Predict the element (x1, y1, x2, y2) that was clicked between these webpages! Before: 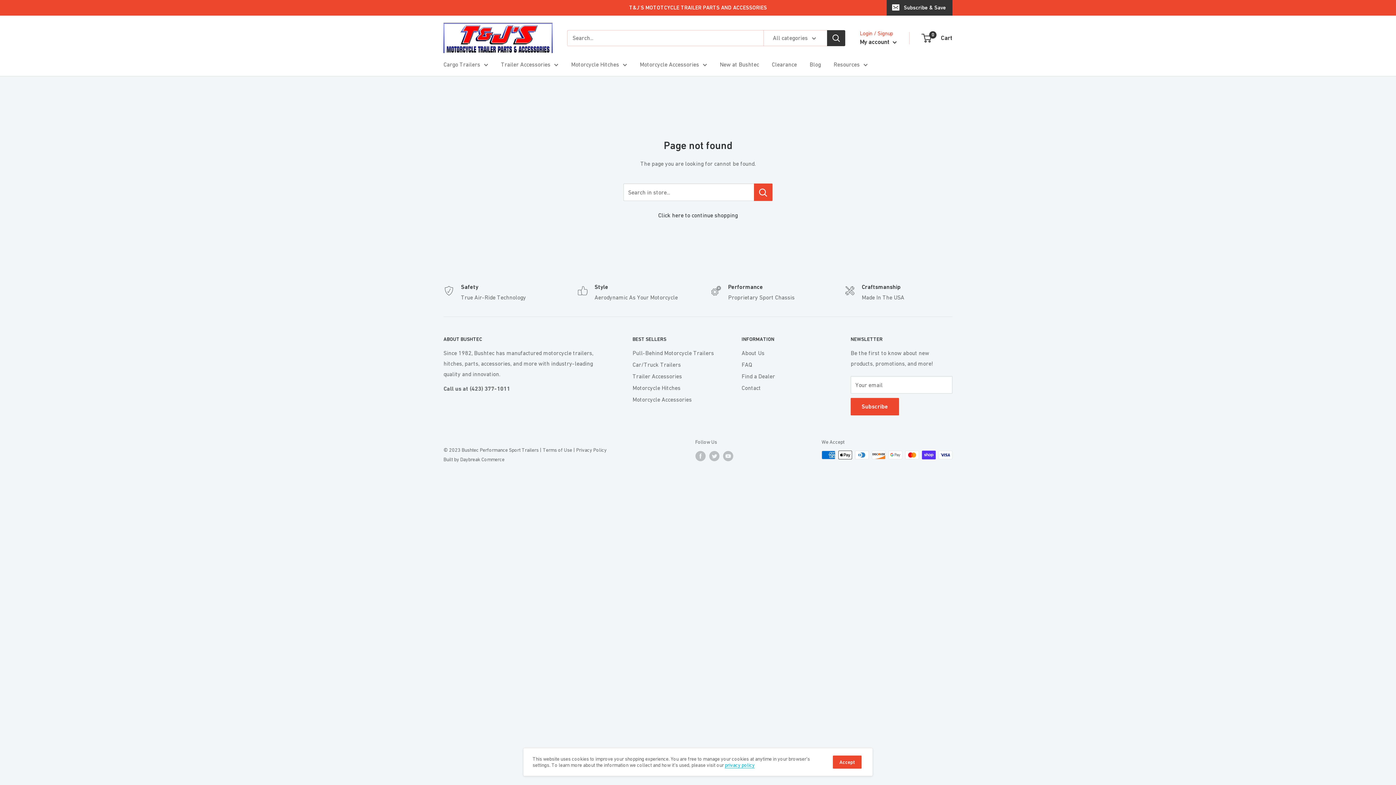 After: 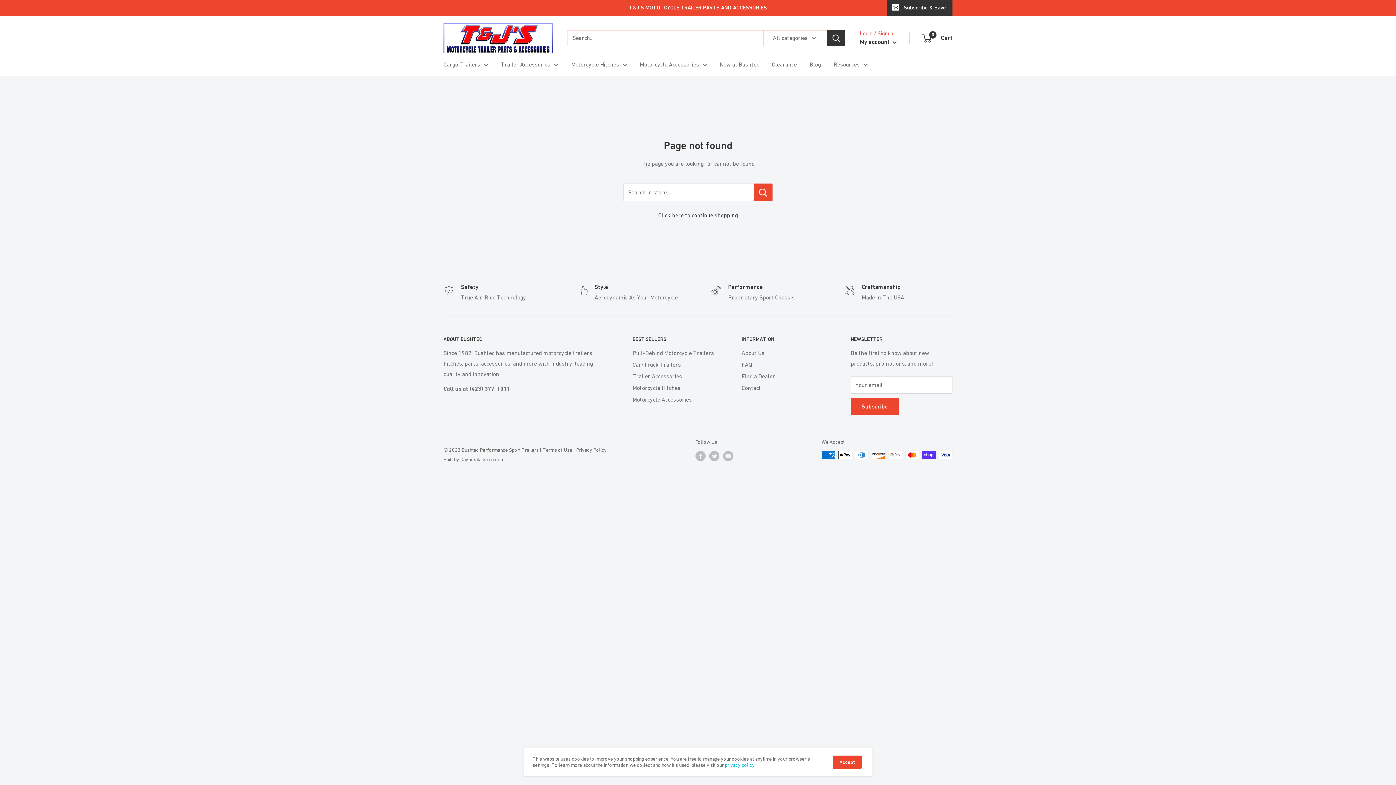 Action: label: Search bbox: (827, 30, 845, 46)